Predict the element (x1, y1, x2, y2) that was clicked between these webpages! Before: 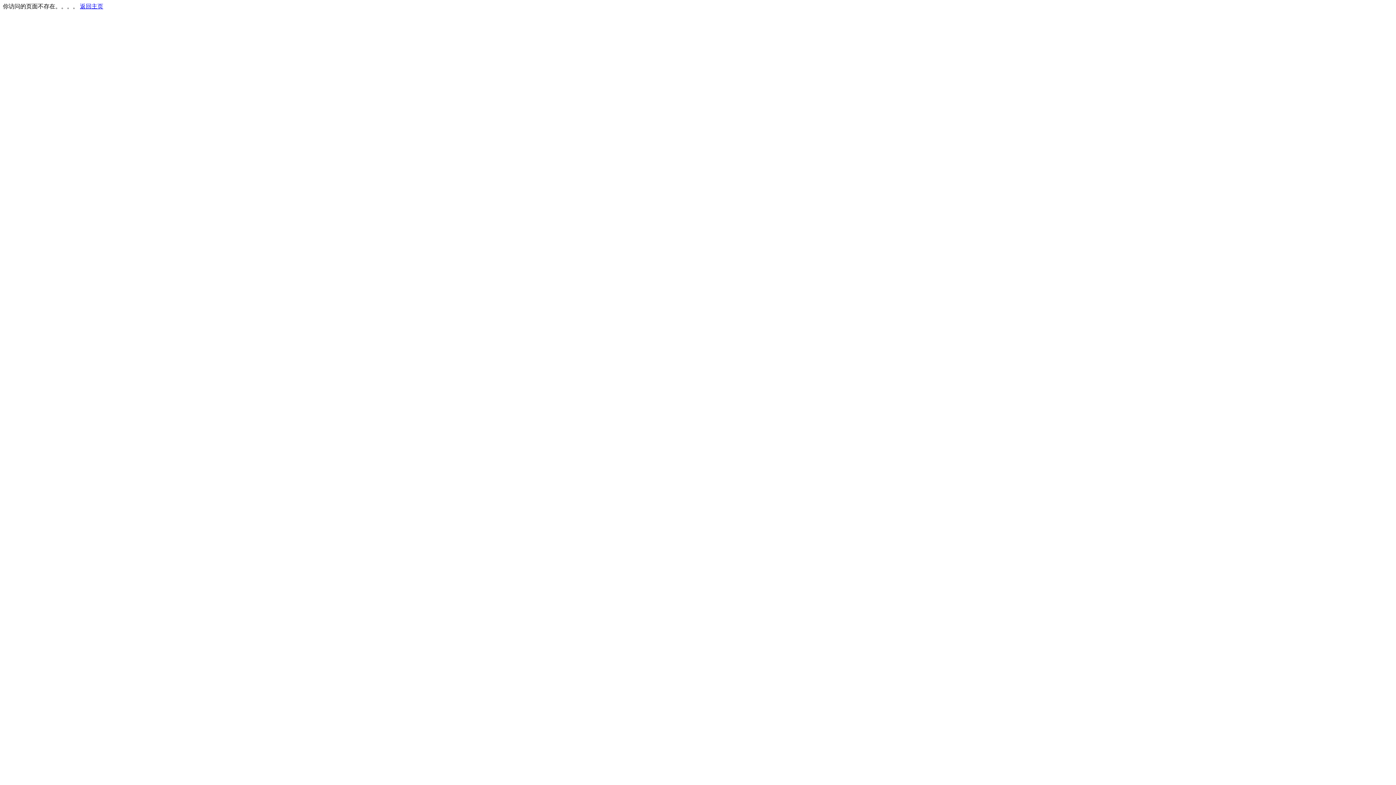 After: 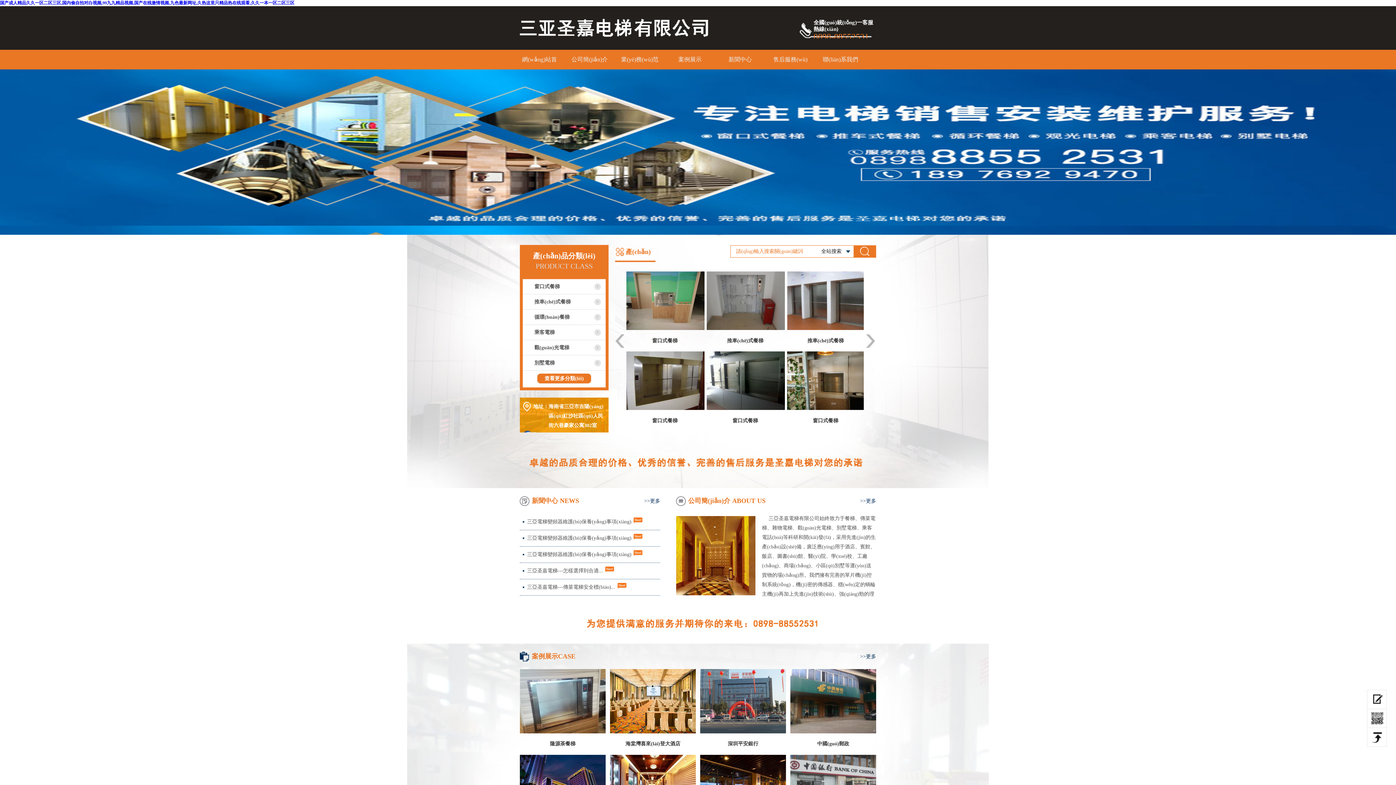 Action: label: 返回主页 bbox: (80, 3, 103, 9)